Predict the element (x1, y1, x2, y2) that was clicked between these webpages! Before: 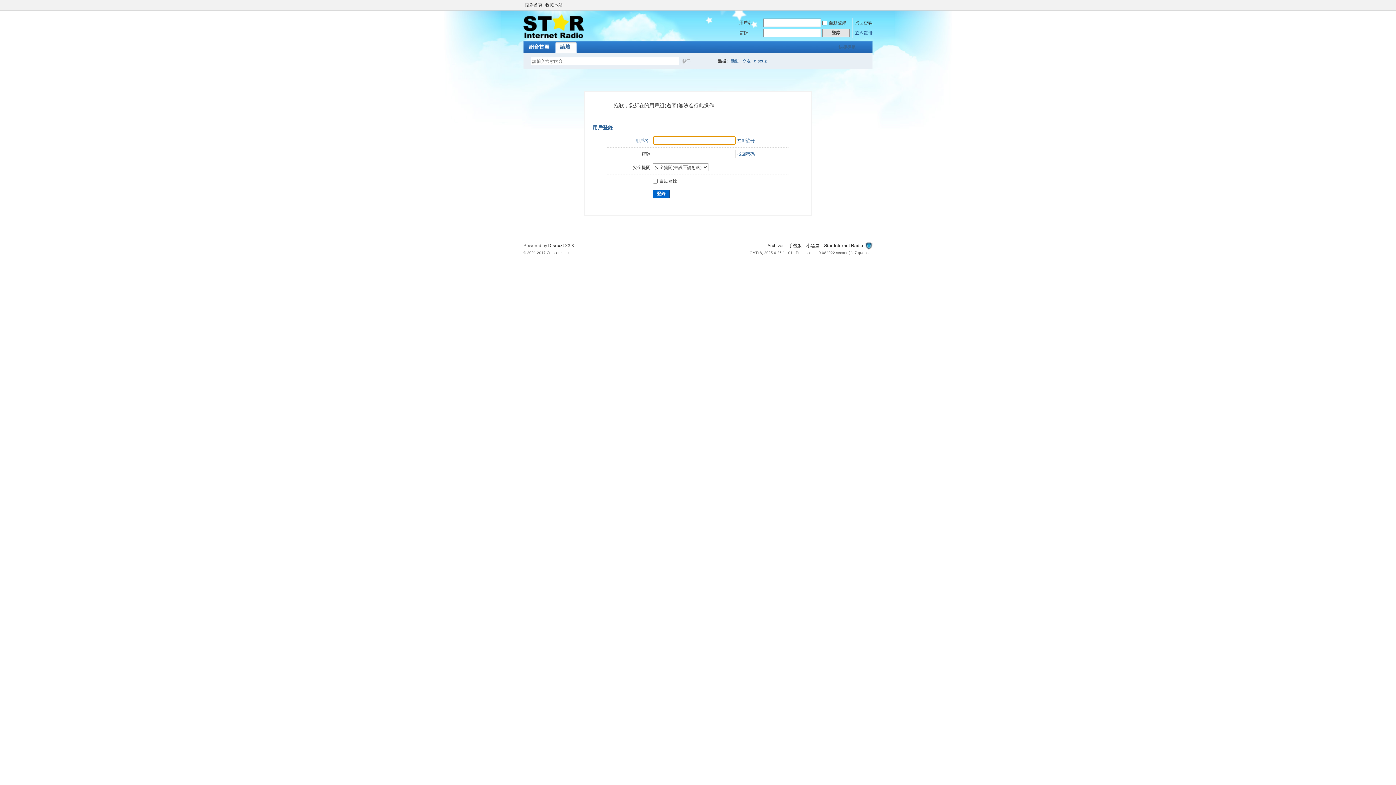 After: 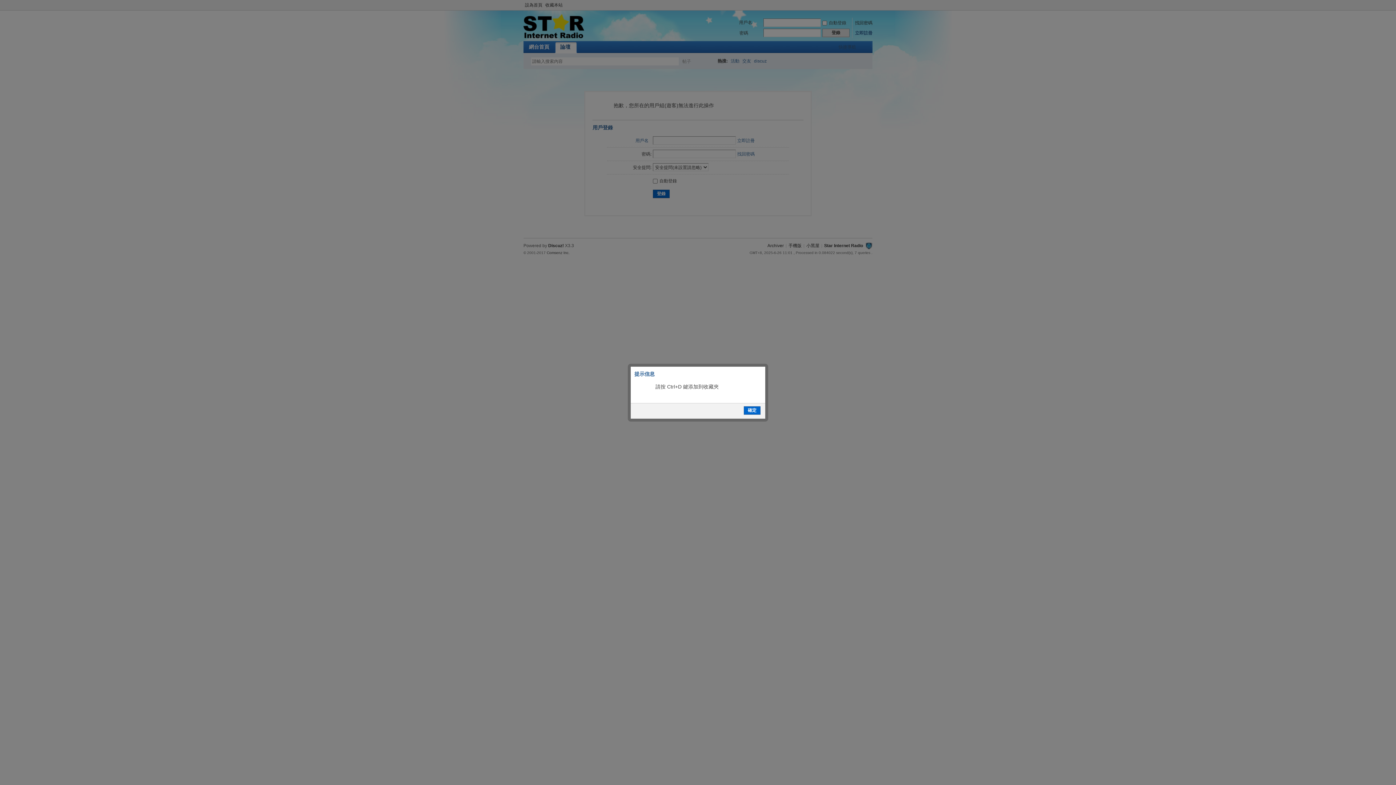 Action: label: 收藏本站 bbox: (544, 0, 564, 10)